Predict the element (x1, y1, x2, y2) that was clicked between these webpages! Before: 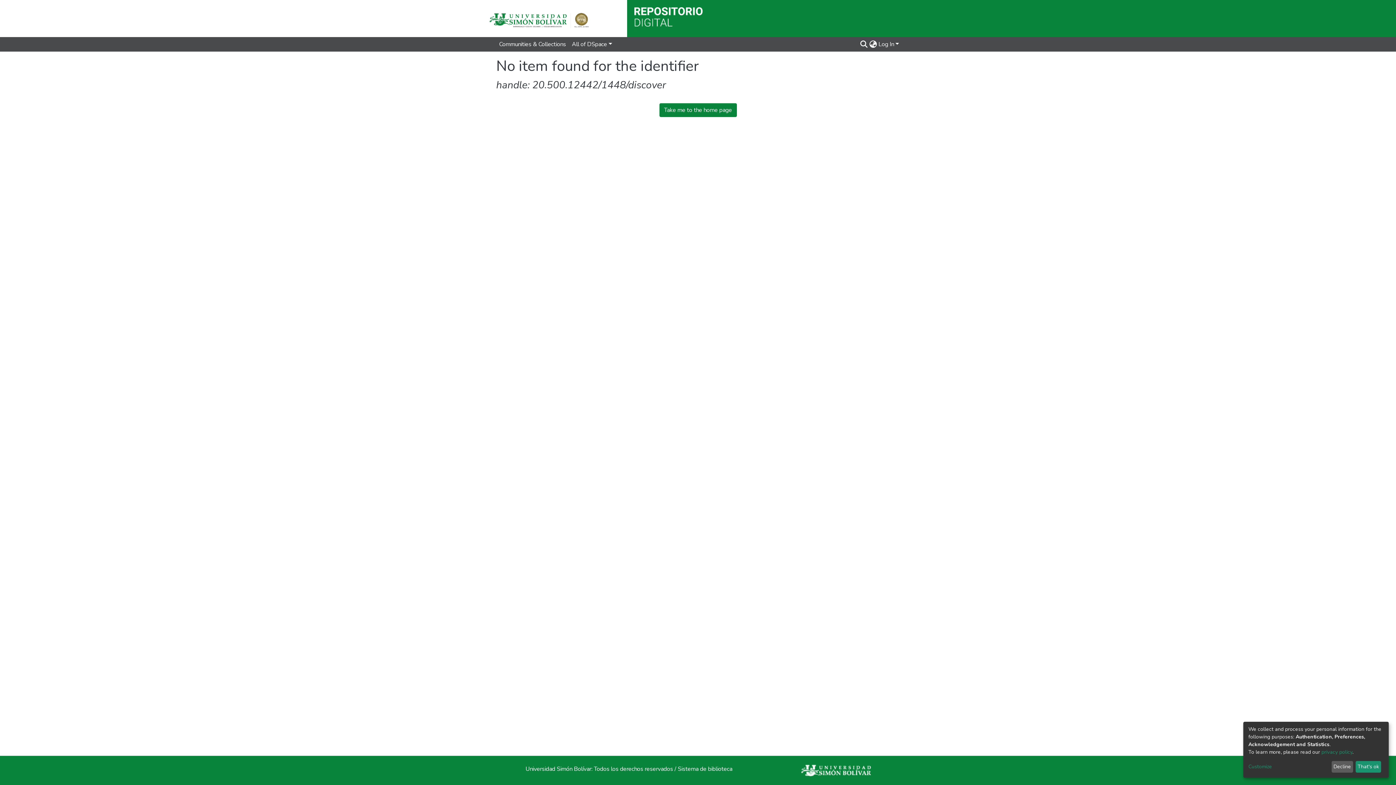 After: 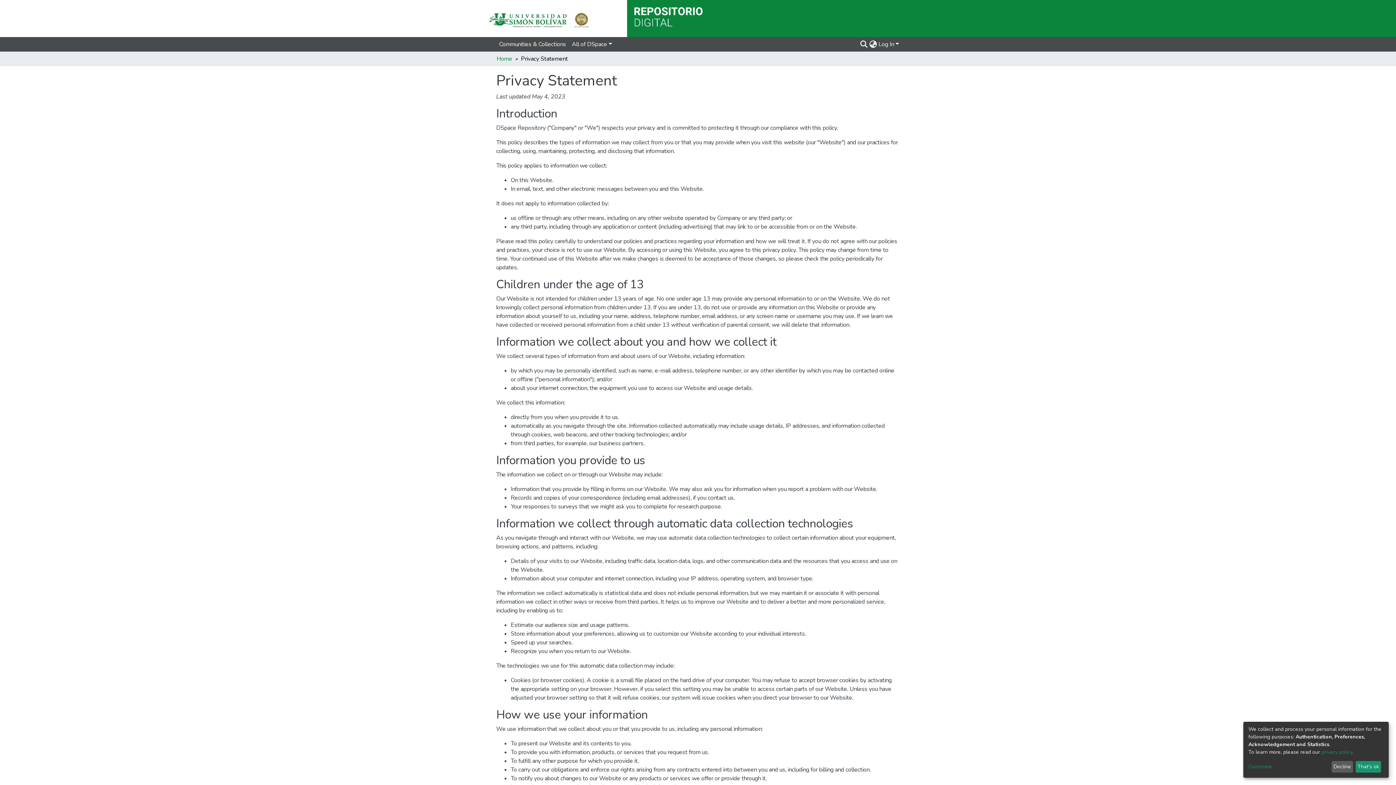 Action: label: privacy policy bbox: (1321, 749, 1352, 755)